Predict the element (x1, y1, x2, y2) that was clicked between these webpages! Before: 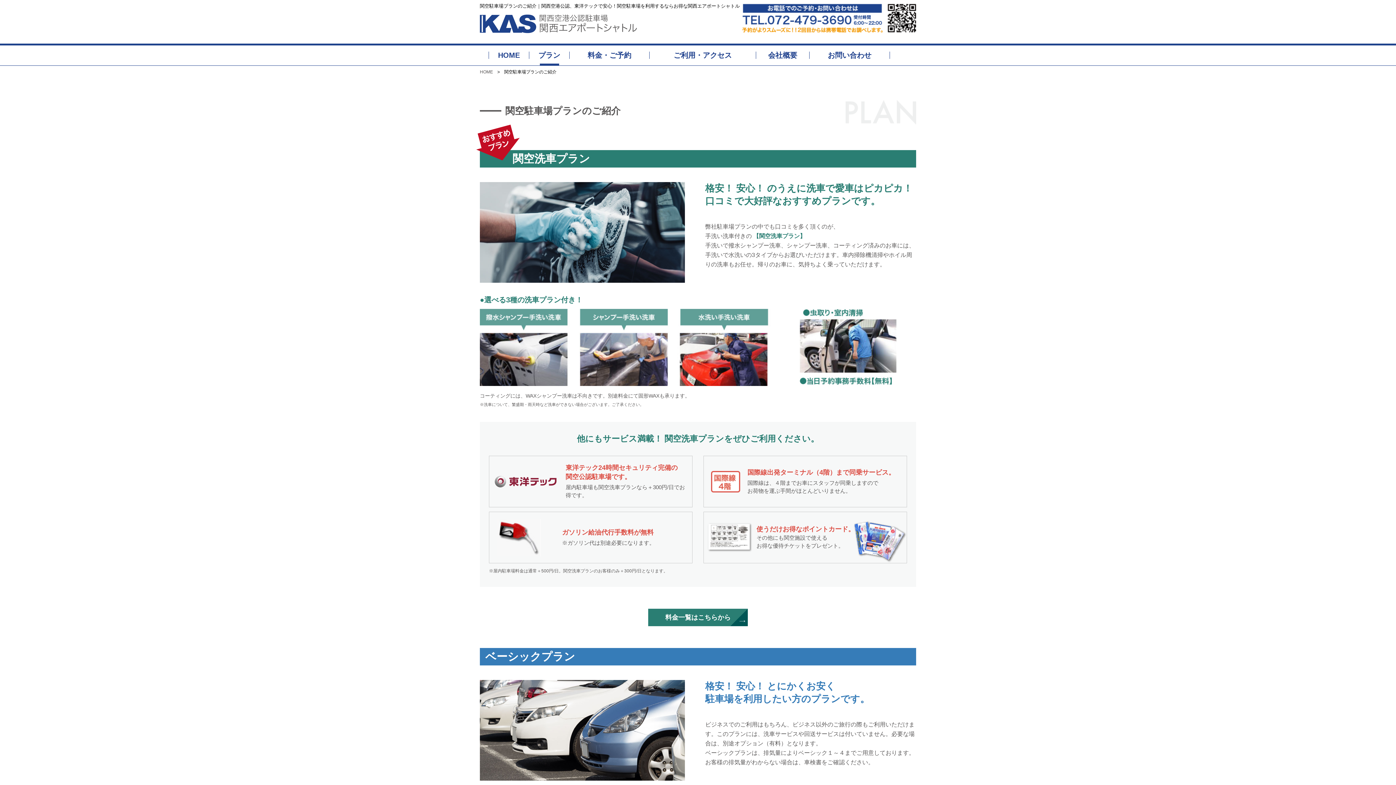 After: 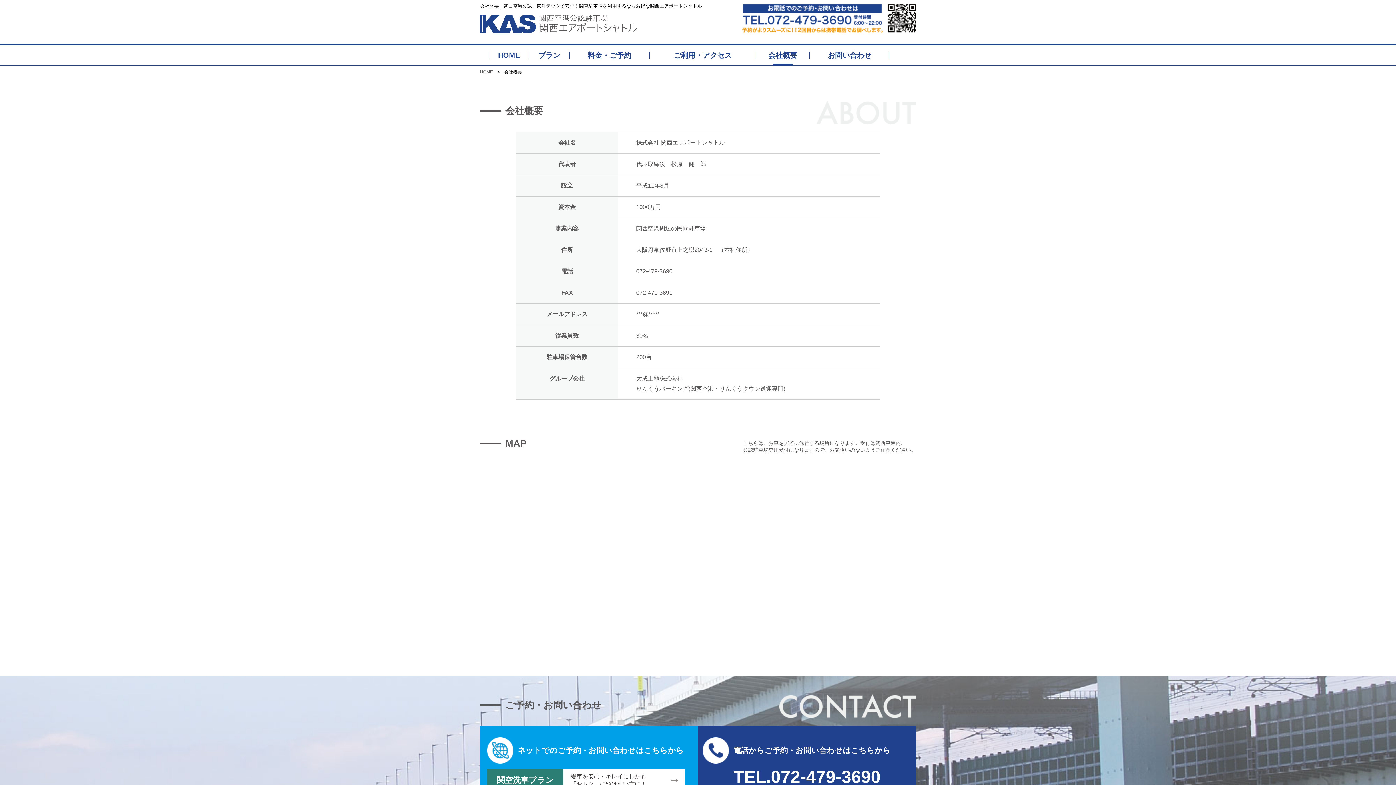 Action: bbox: (756, 51, 809, 58) label: 会社概要